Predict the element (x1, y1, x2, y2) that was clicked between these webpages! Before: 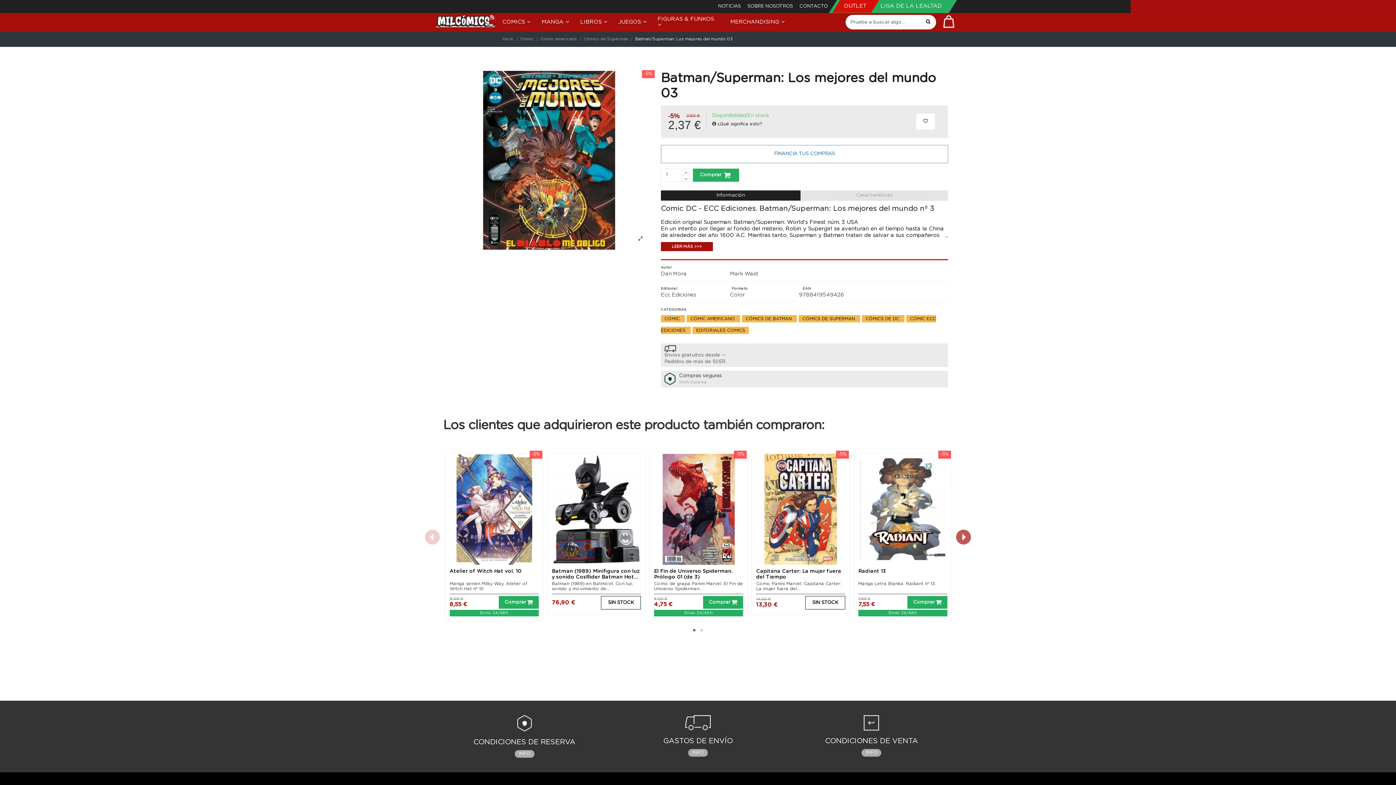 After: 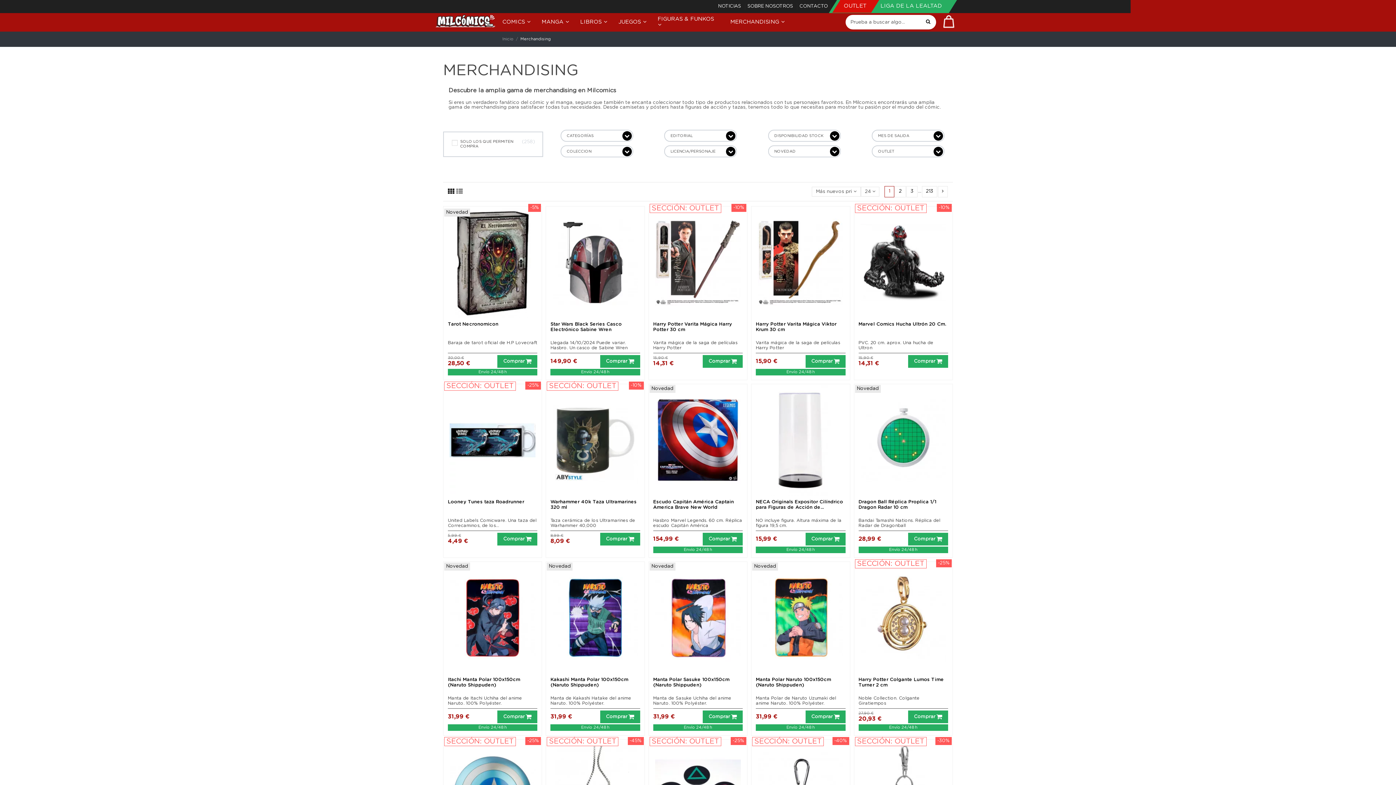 Action: bbox: (725, 13, 790, 30) label: MERCHANDISING 